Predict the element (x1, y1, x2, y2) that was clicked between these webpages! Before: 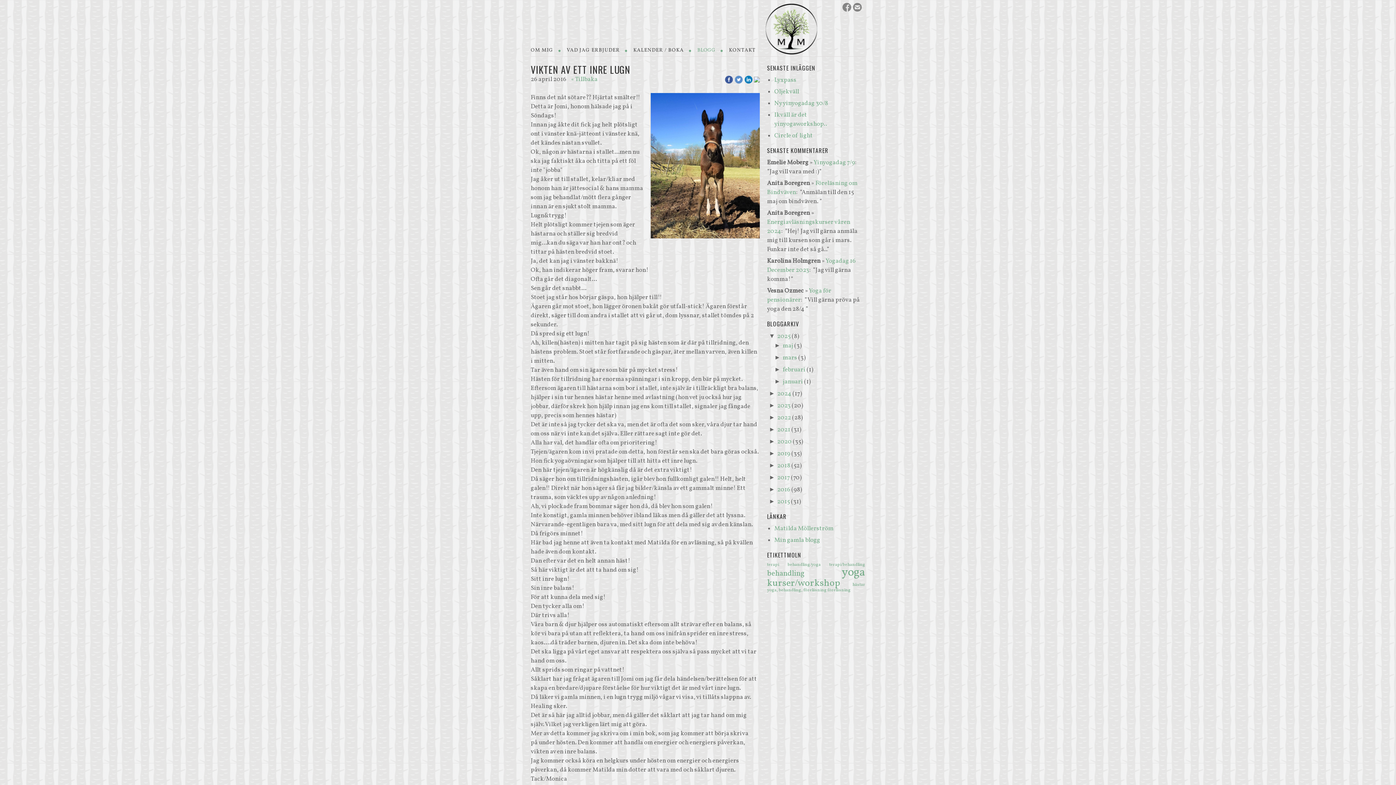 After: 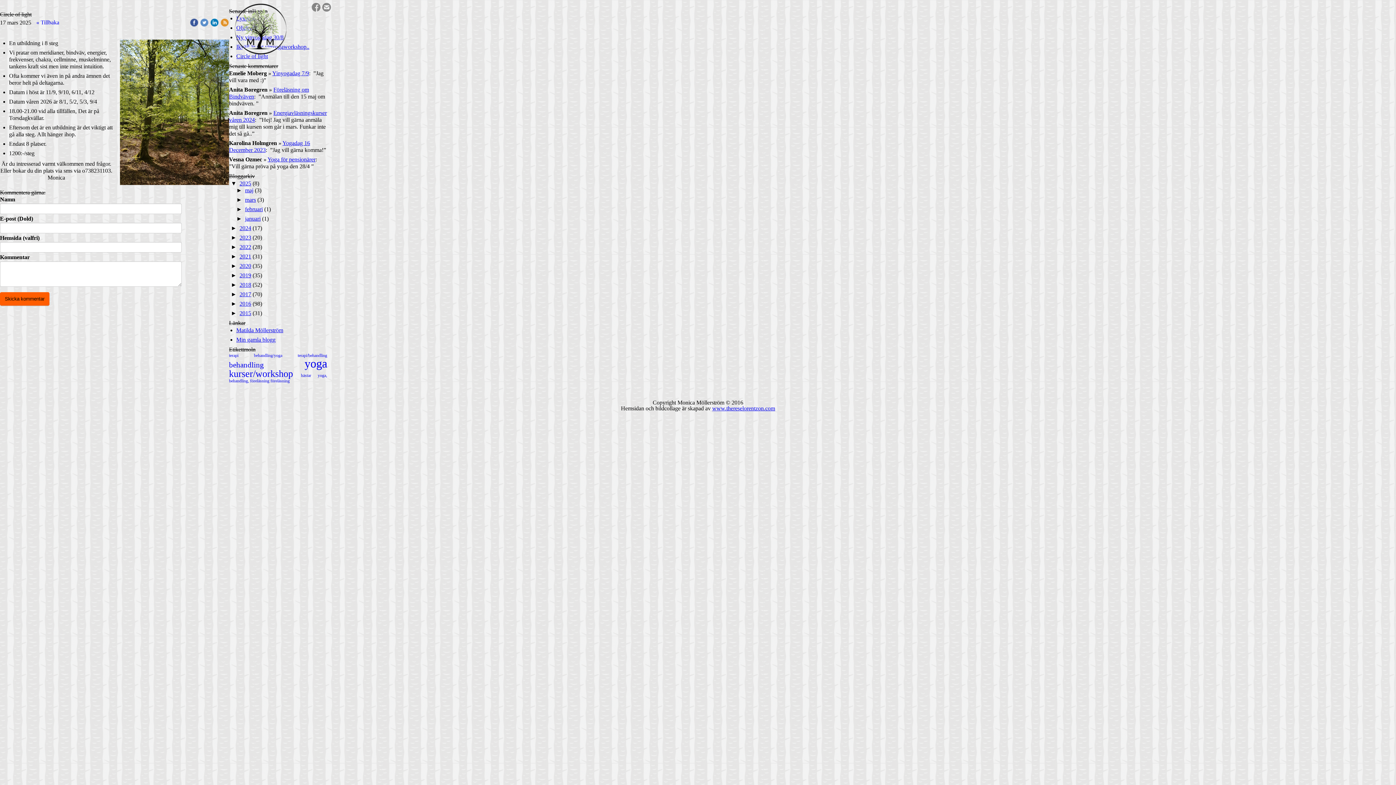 Action: bbox: (774, 131, 813, 140) label: Circle of light